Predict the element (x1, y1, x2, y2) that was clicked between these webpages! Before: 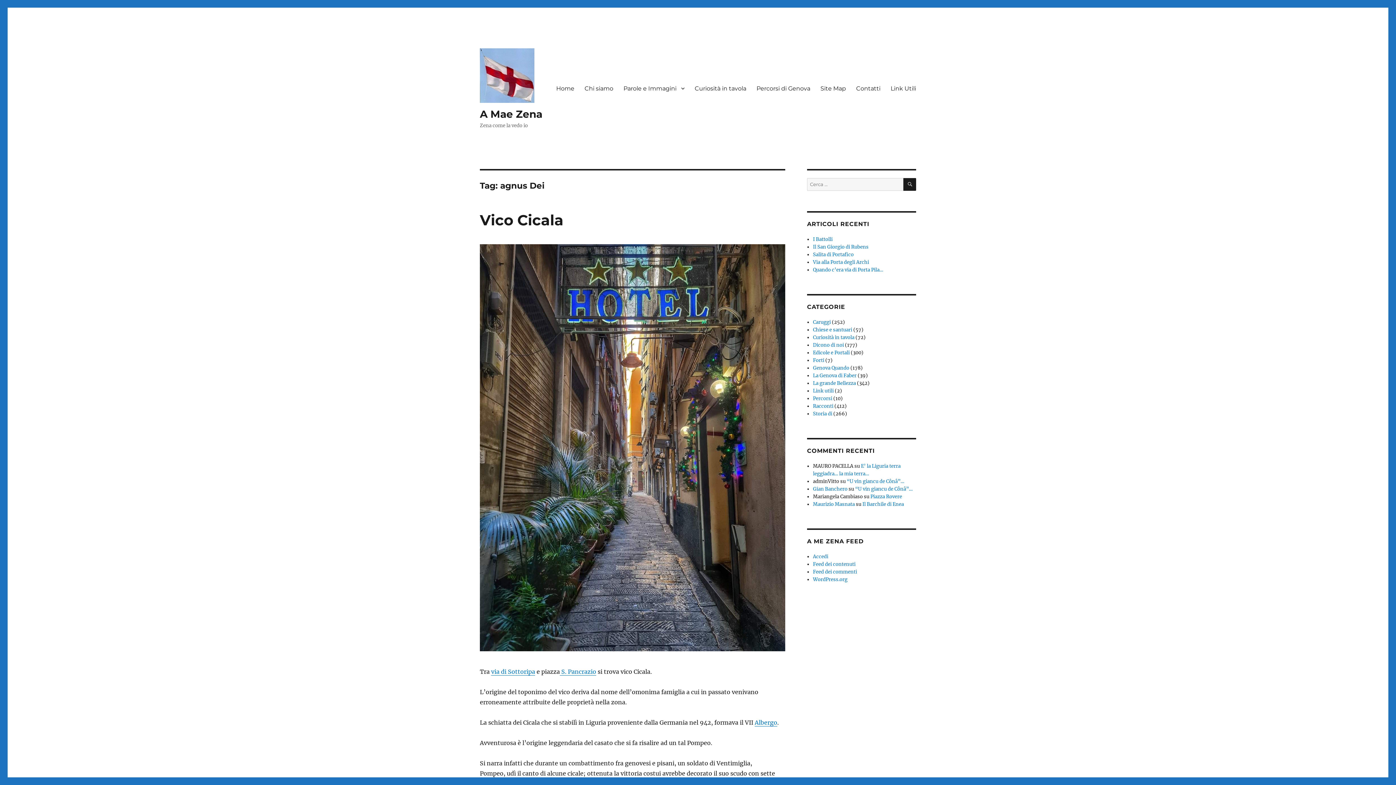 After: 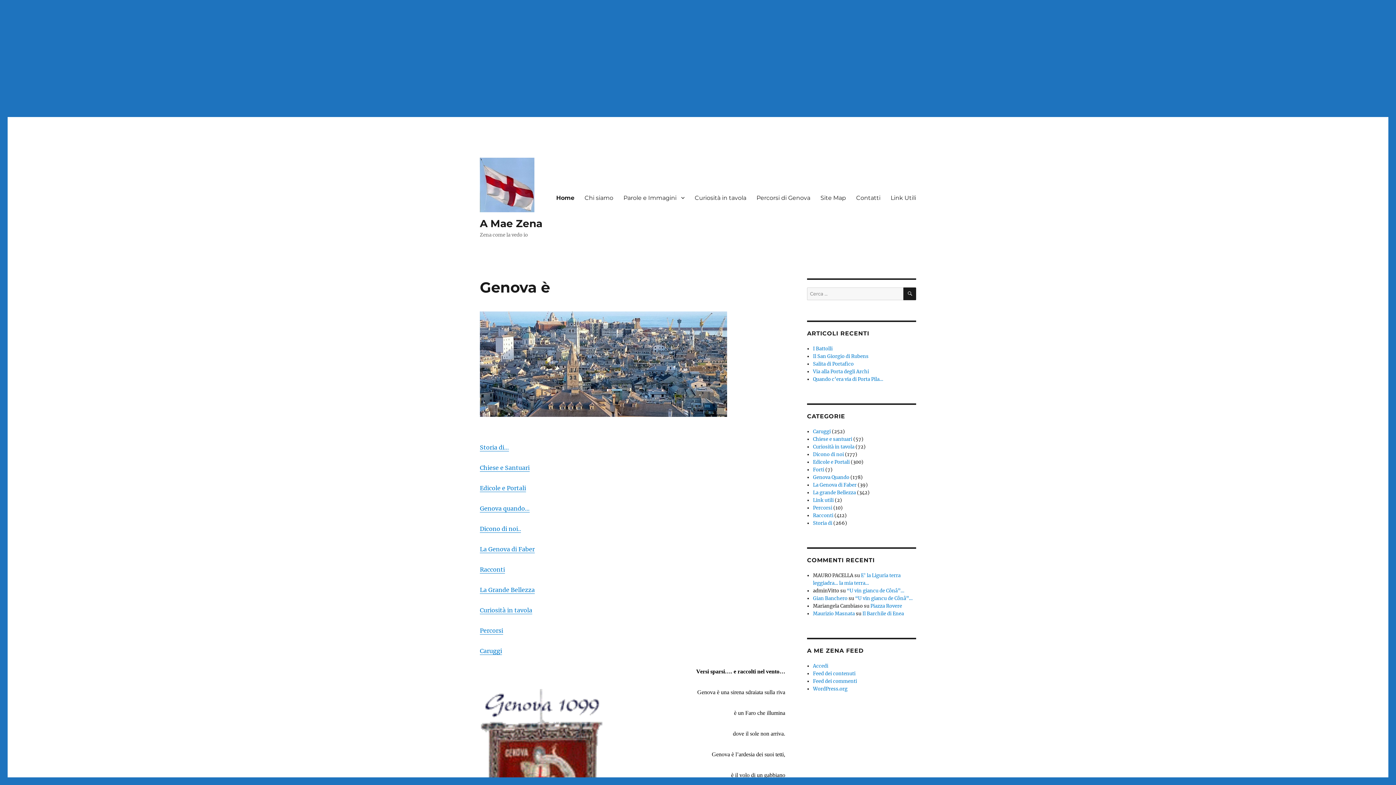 Action: bbox: (551, 80, 579, 96) label: Home